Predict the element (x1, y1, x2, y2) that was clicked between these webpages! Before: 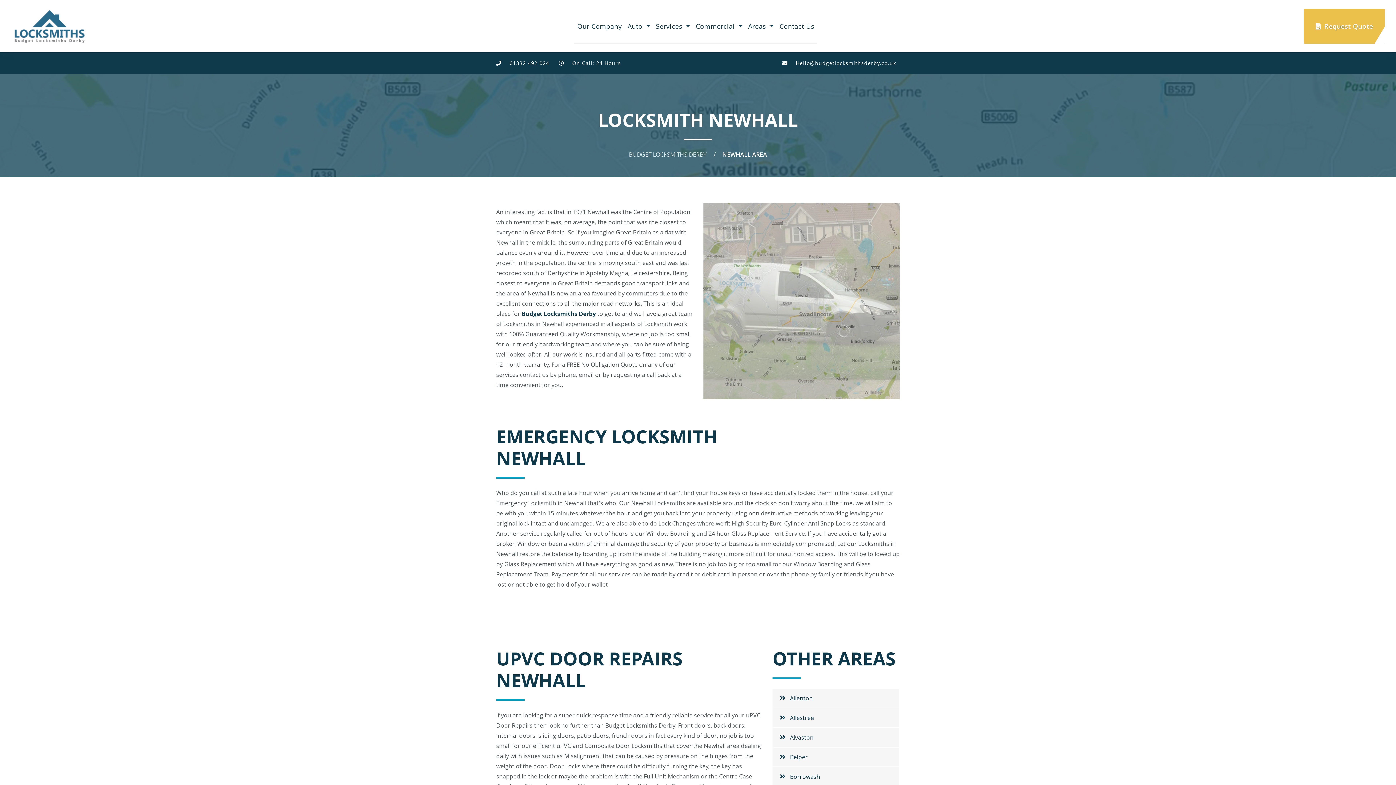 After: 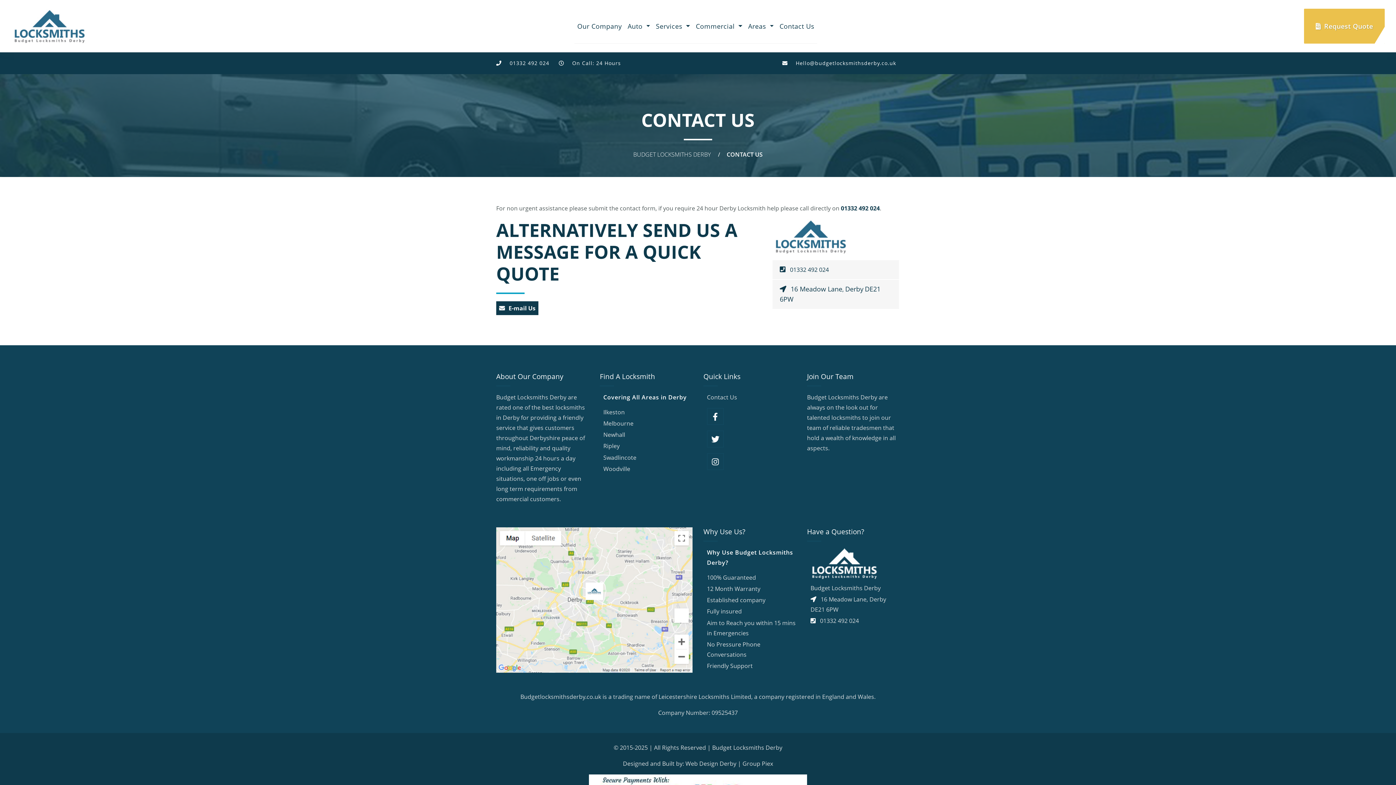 Action: bbox: (1304, 8, 1385, 43) label:  Request Quote